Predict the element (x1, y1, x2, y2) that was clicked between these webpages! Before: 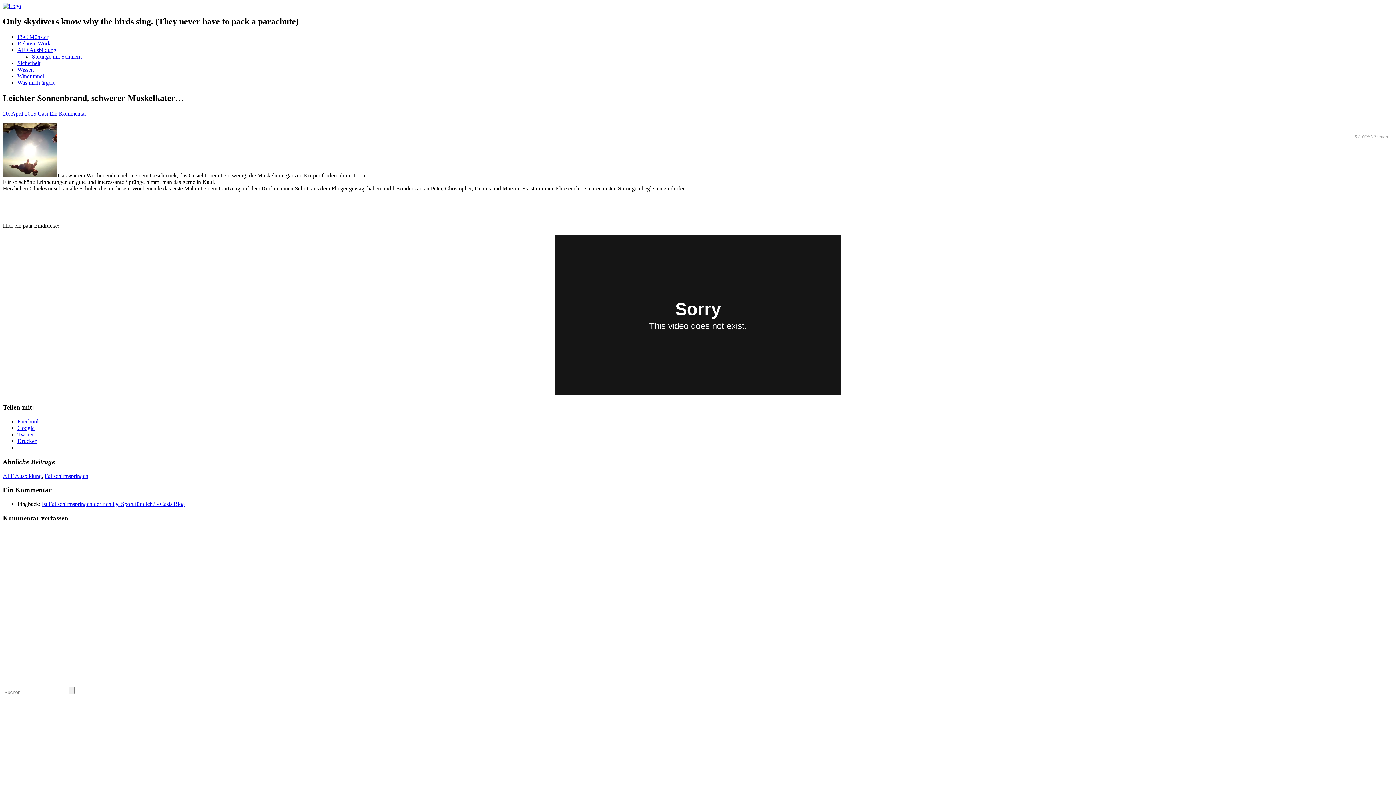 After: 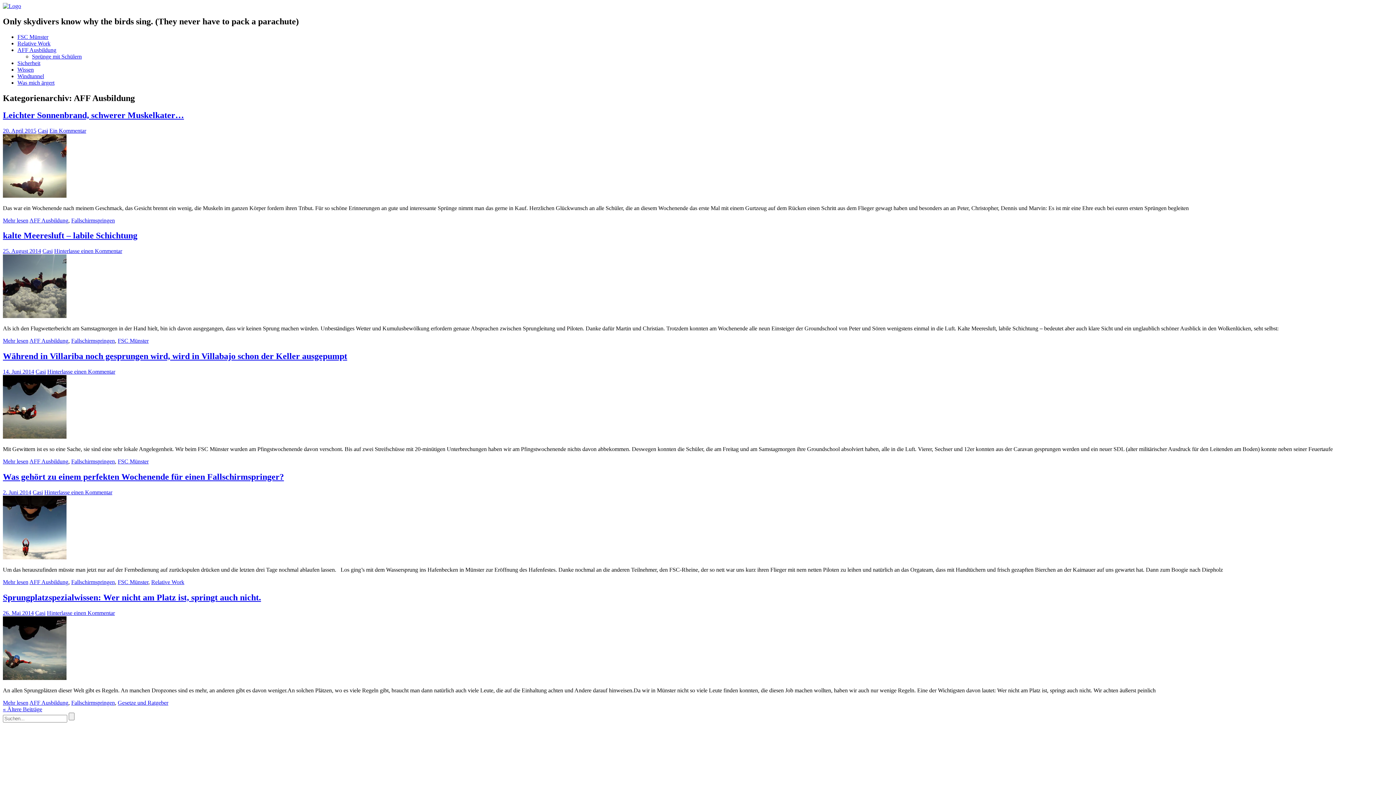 Action: label: AFF Ausbildung bbox: (17, 46, 56, 53)